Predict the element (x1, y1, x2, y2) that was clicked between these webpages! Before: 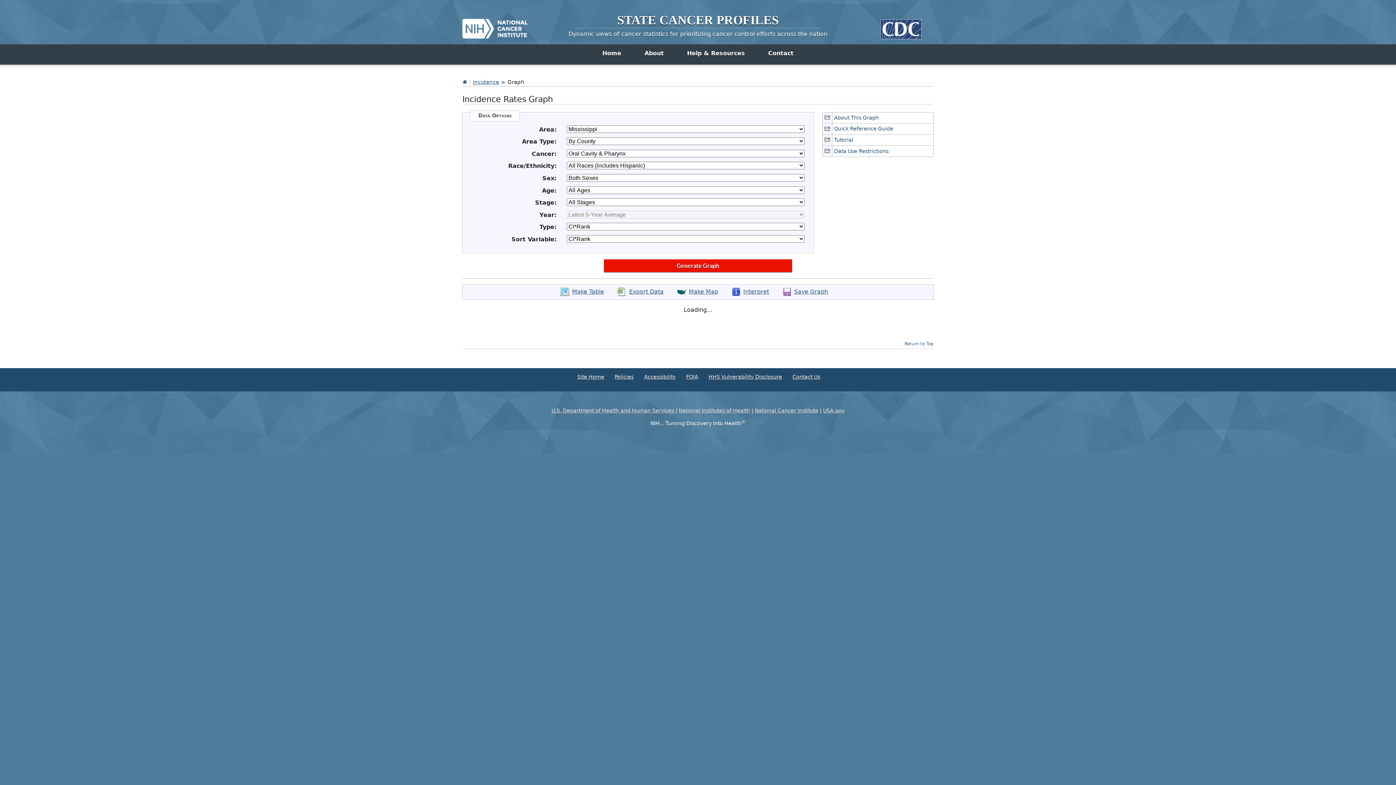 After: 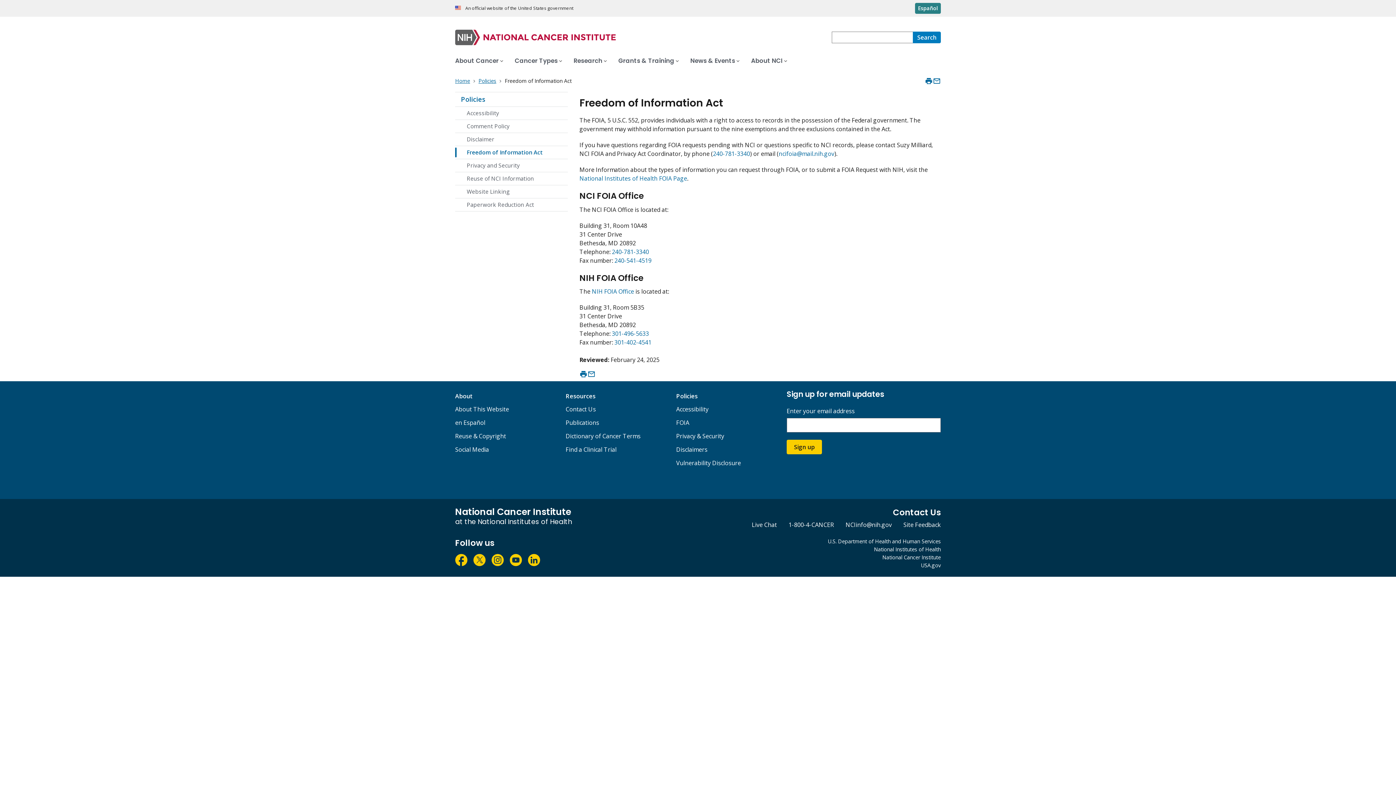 Action: bbox: (686, 374, 698, 379) label: FOIA